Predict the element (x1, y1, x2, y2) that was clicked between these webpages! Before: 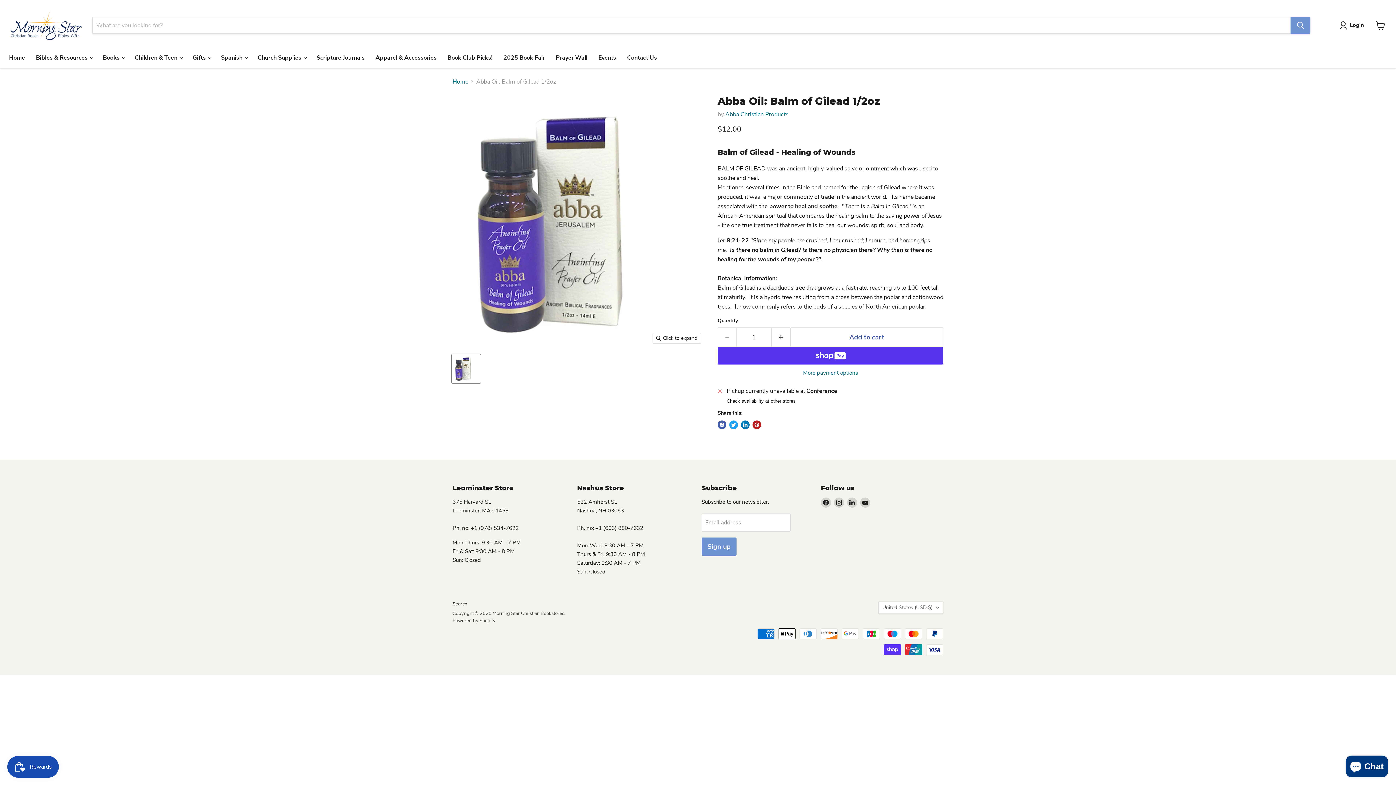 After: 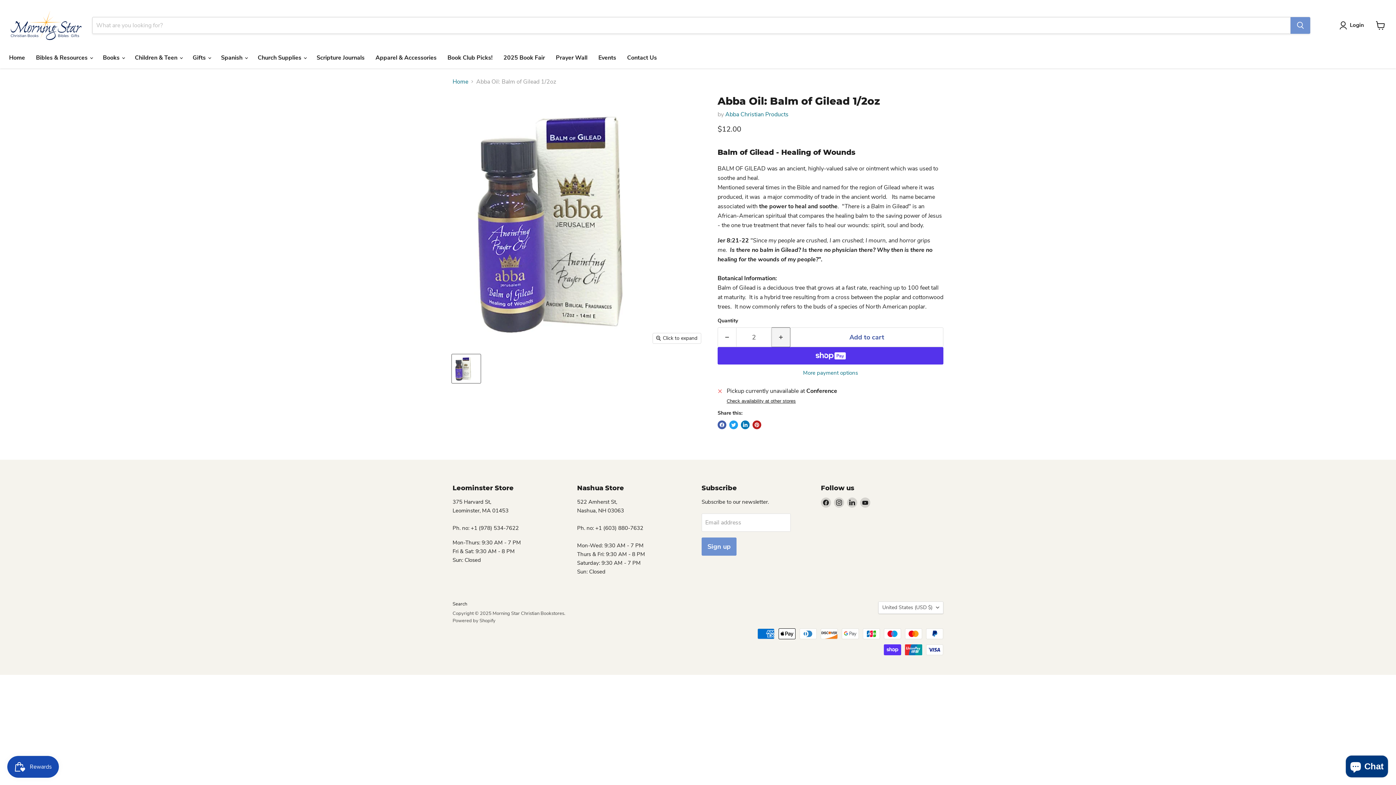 Action: bbox: (772, 327, 790, 347) label: Increase quantity by 1